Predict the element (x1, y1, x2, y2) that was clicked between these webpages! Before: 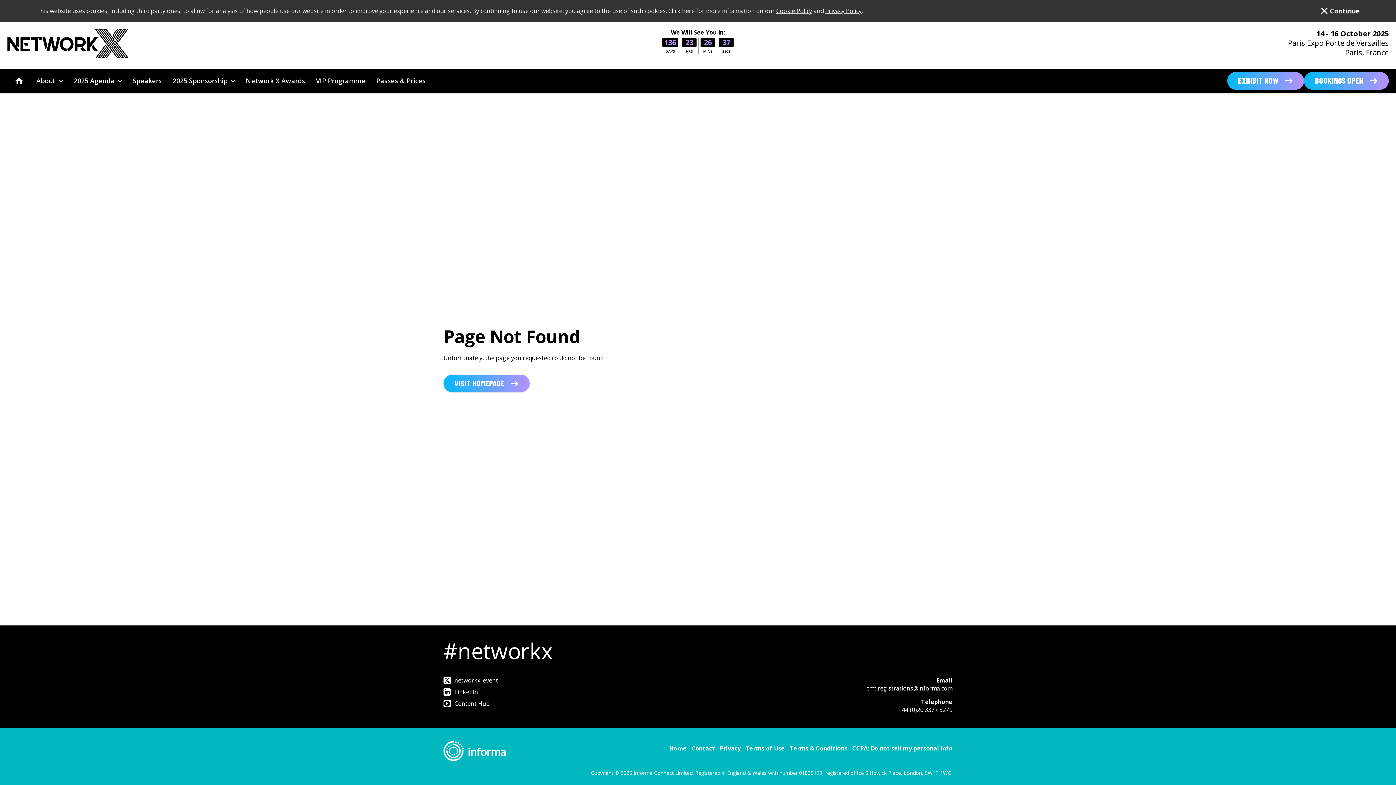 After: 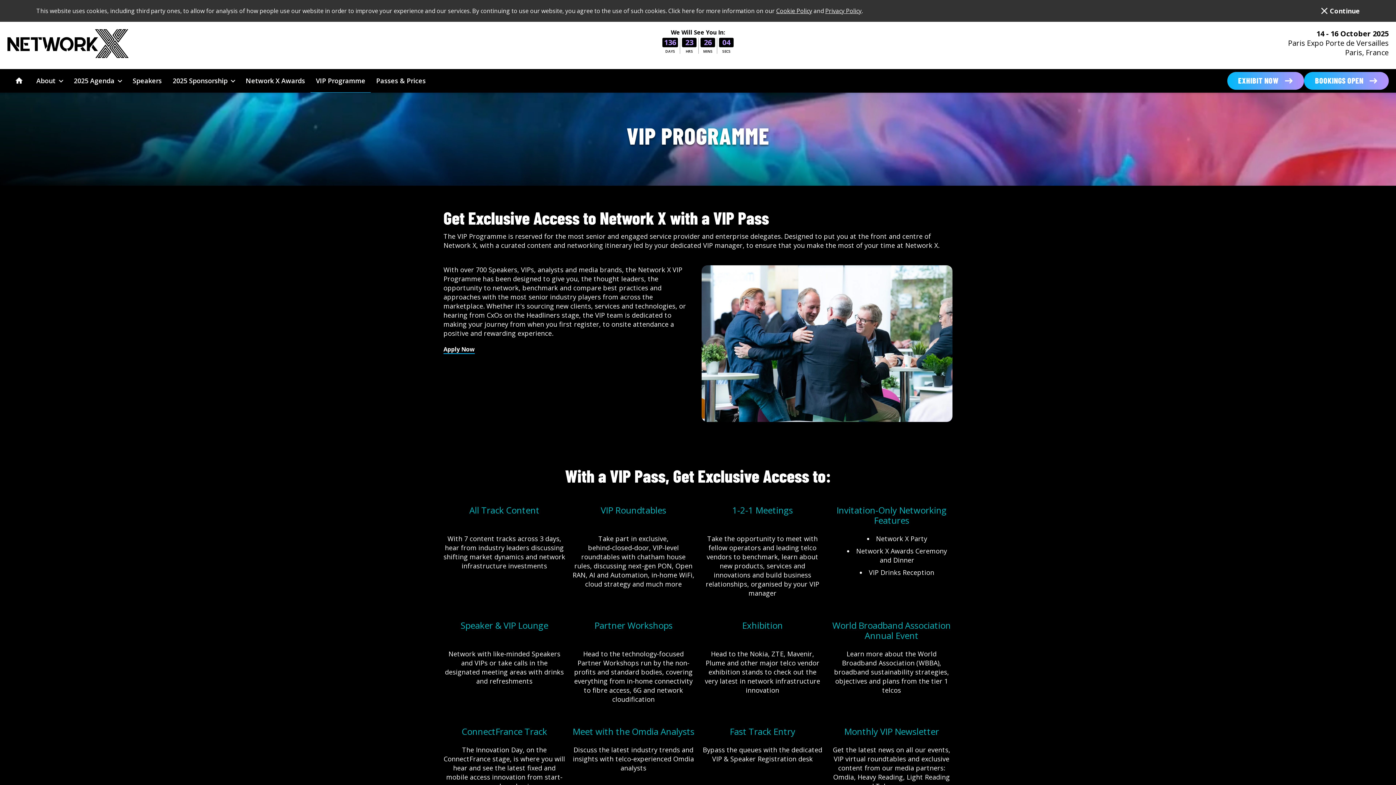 Action: bbox: (310, 69, 370, 92) label: VIP Programme